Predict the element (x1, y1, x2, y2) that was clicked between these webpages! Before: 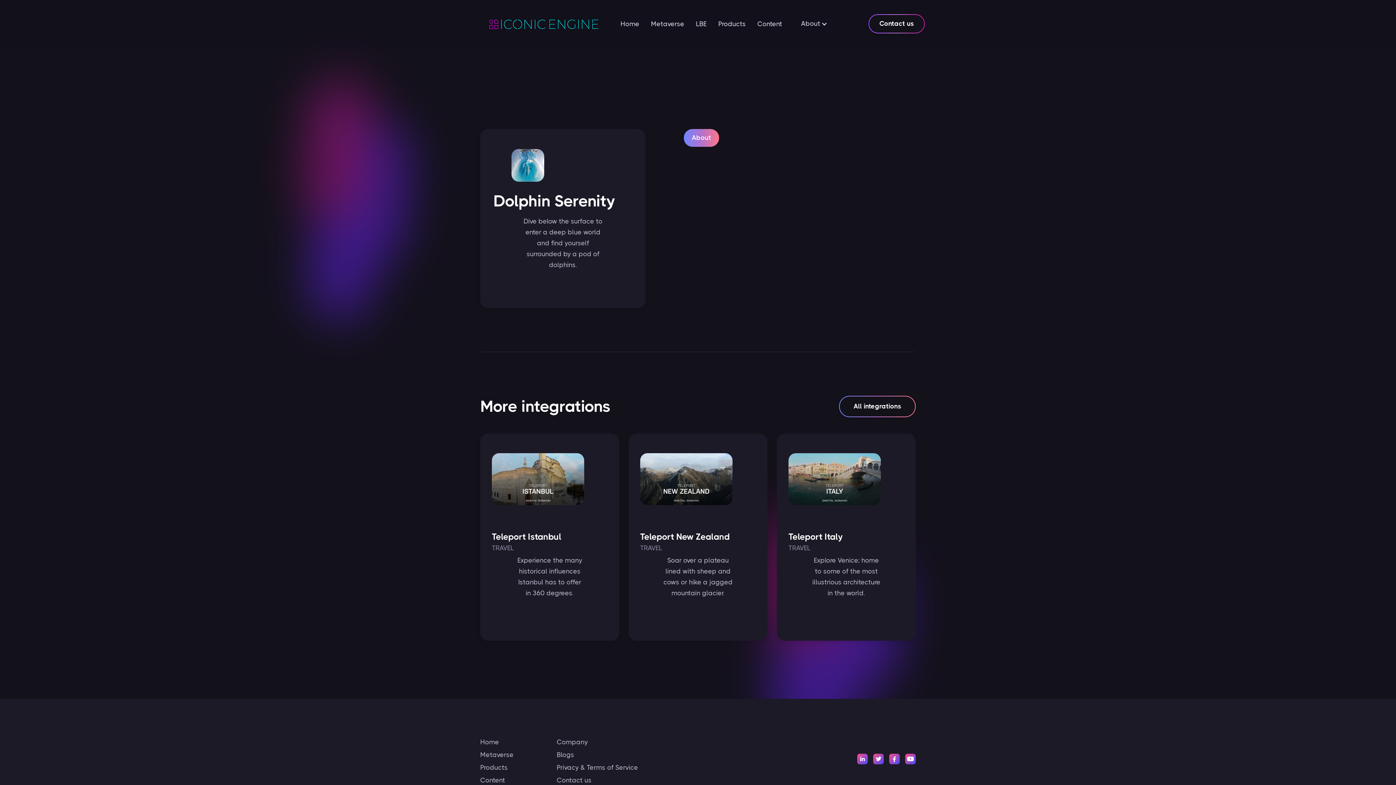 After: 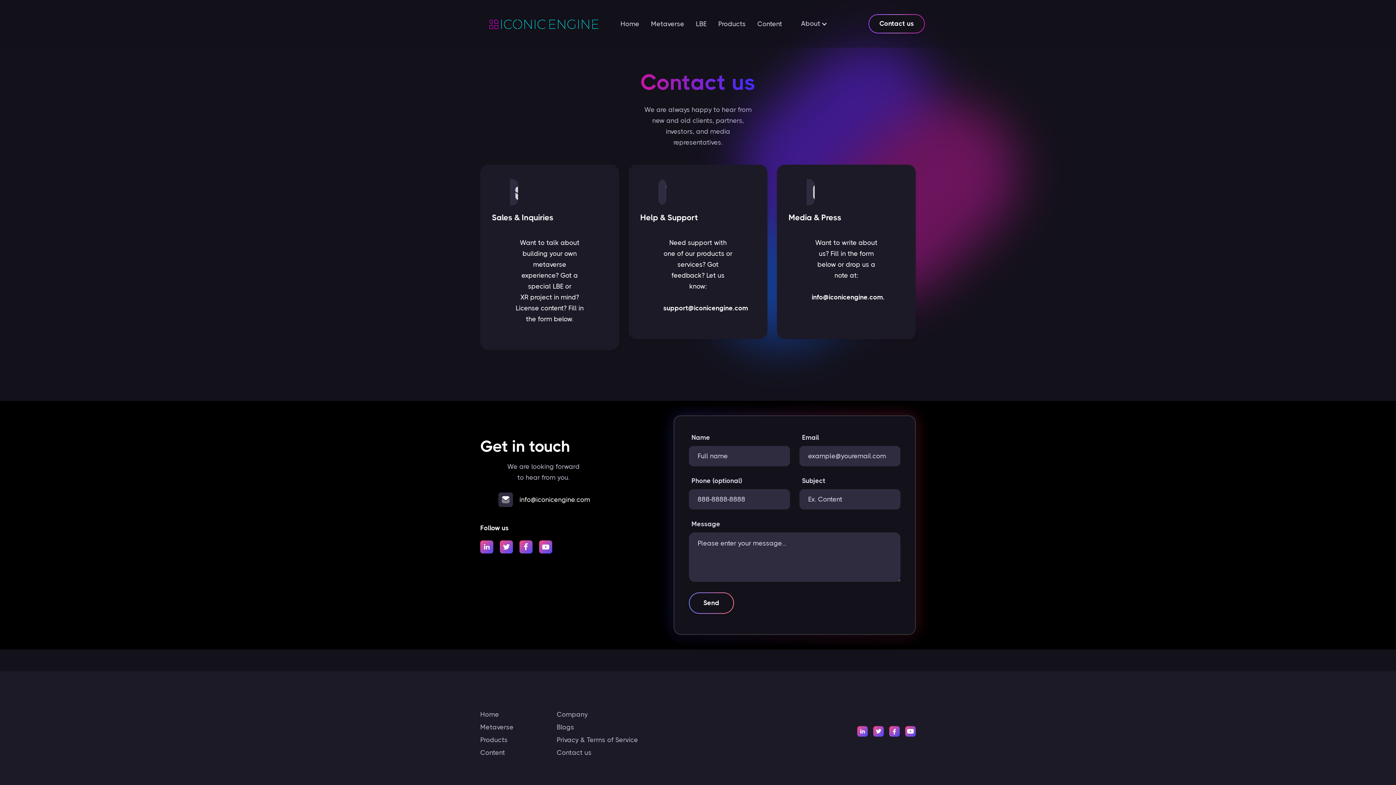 Action: bbox: (556, 777, 591, 784) label: Contact us